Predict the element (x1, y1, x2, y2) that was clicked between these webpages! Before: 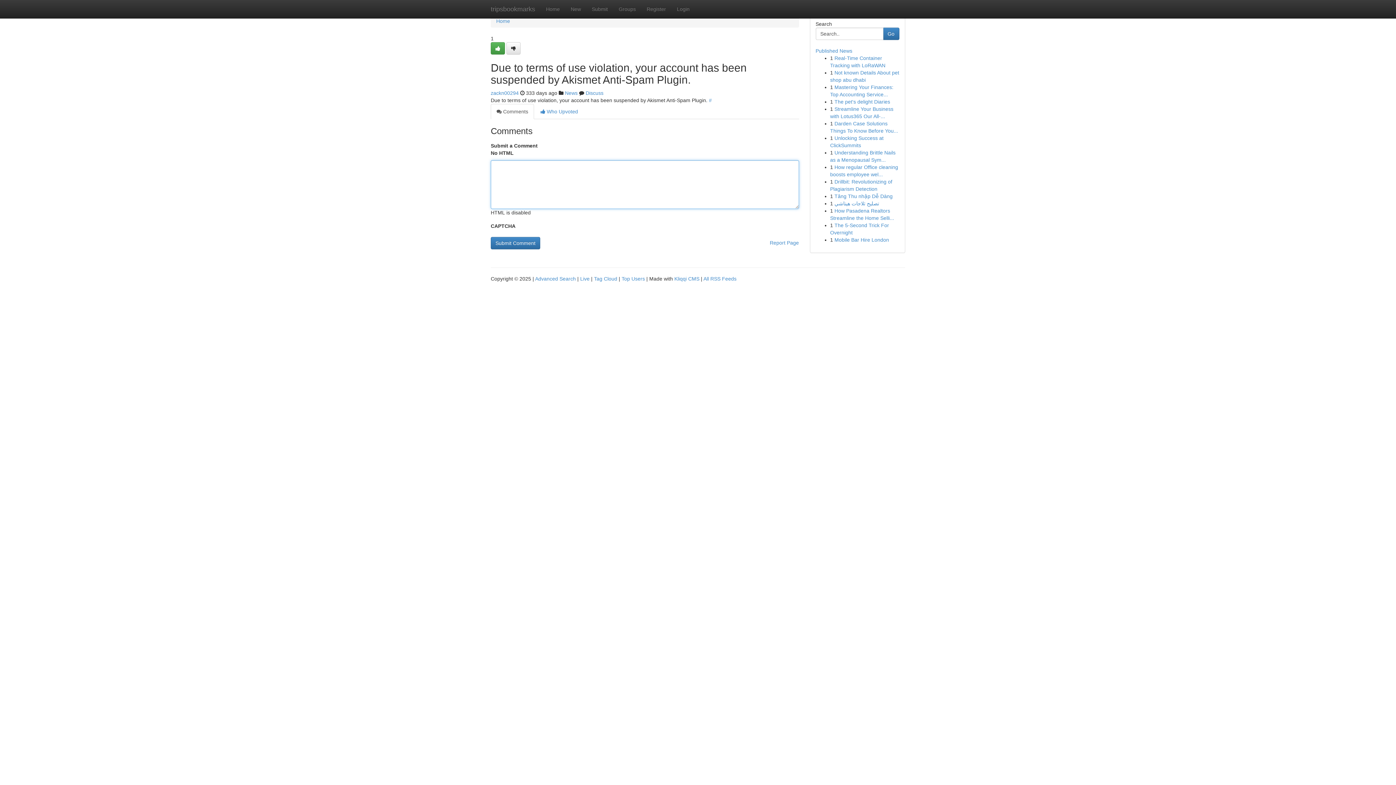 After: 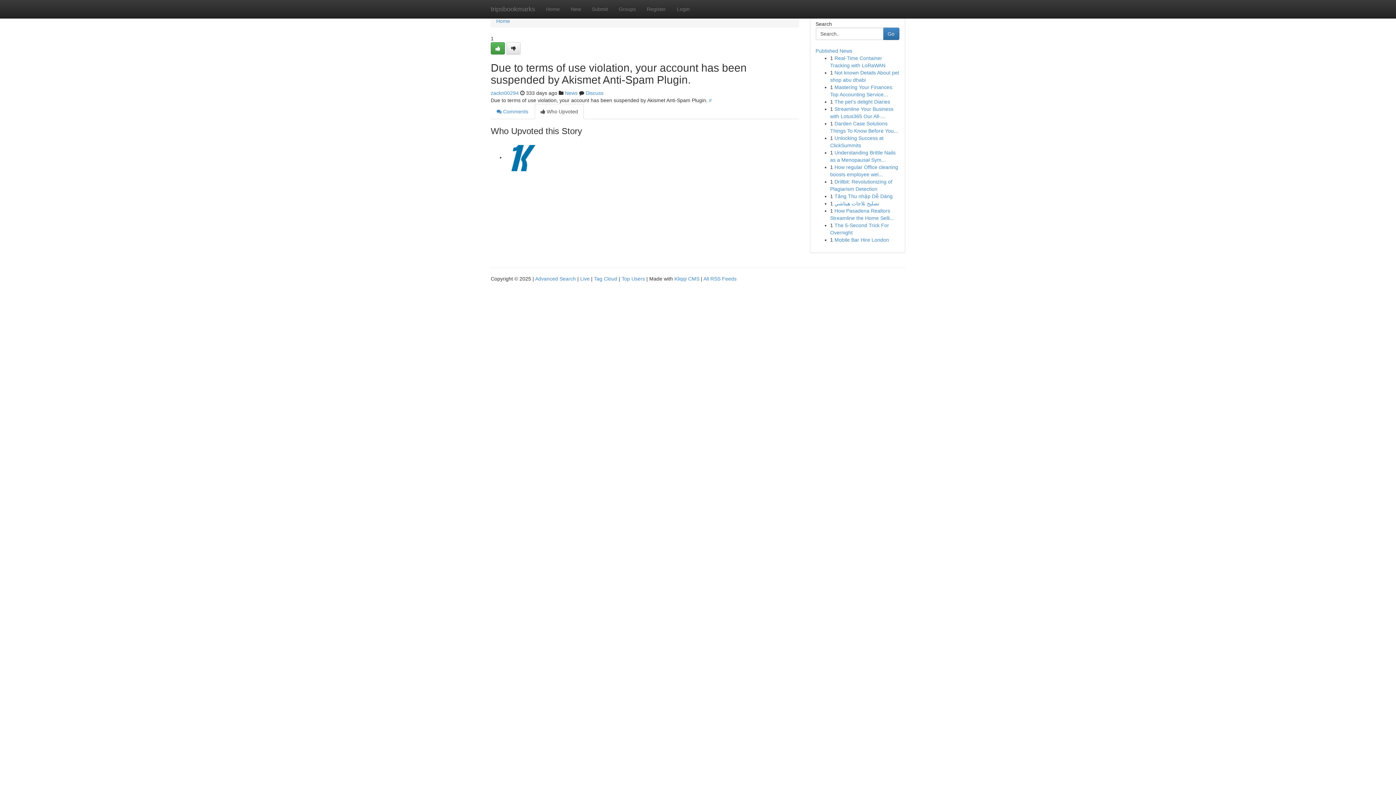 Action: bbox: (534, 104, 584, 119) label:  Who Upvoted